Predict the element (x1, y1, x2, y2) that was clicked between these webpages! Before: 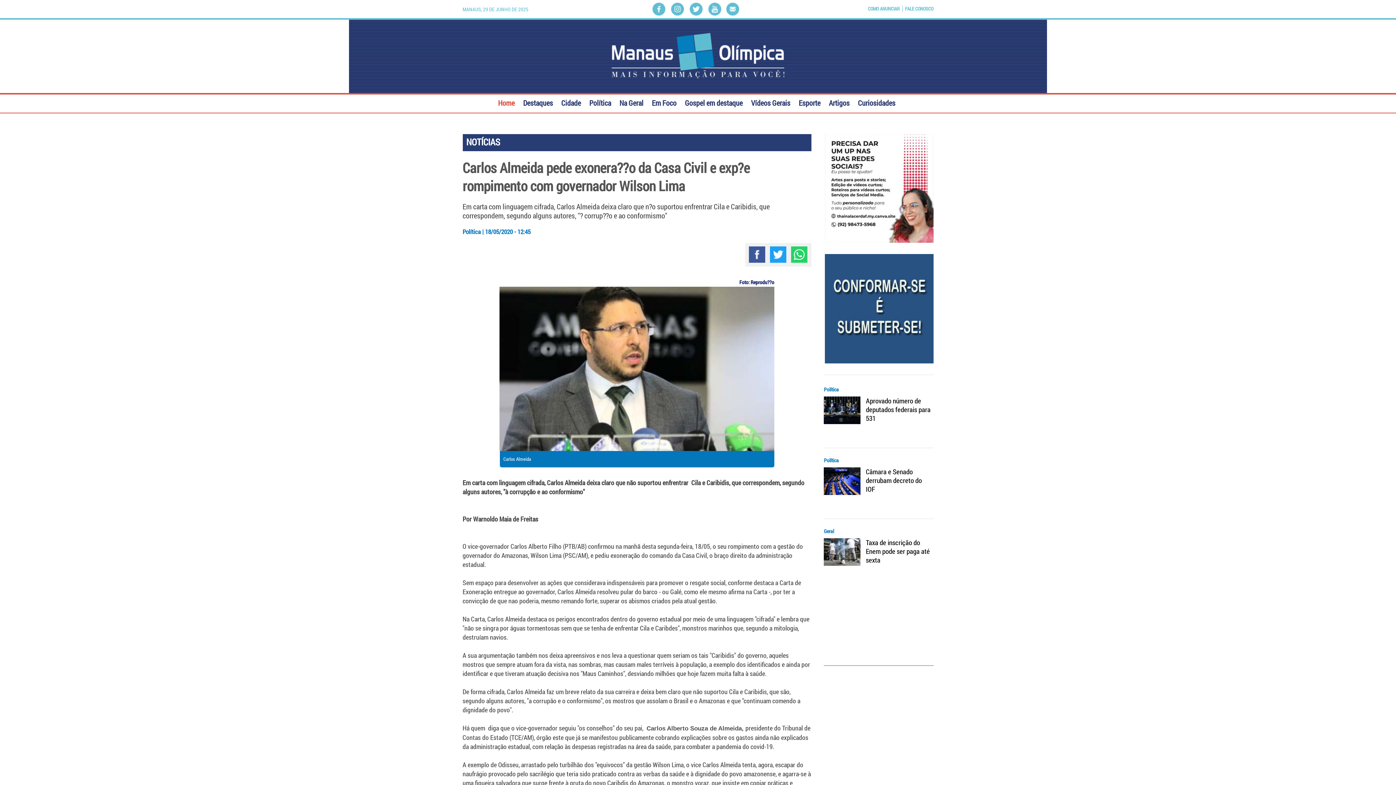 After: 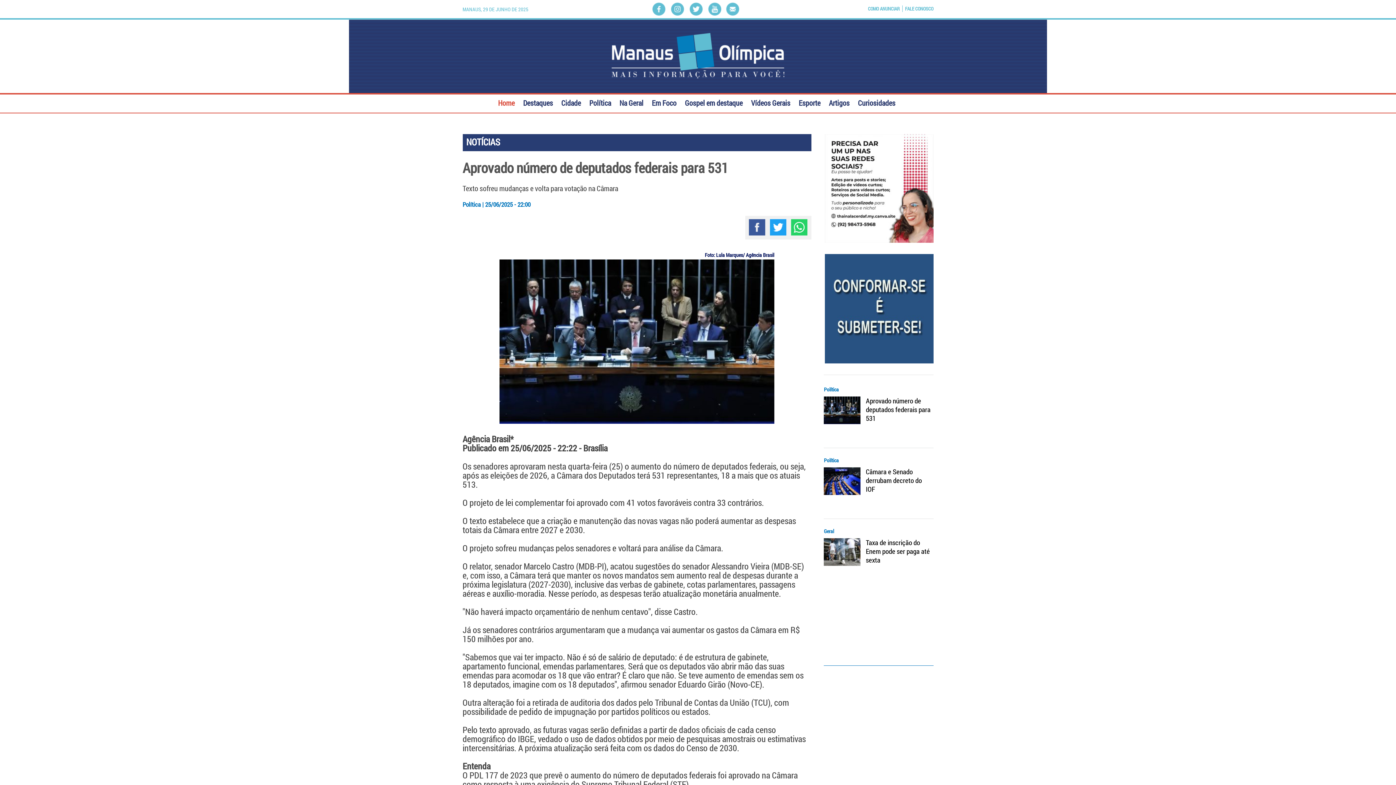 Action: bbox: (866, 396, 931, 423) label: Aprovado número de deputados federais para 531